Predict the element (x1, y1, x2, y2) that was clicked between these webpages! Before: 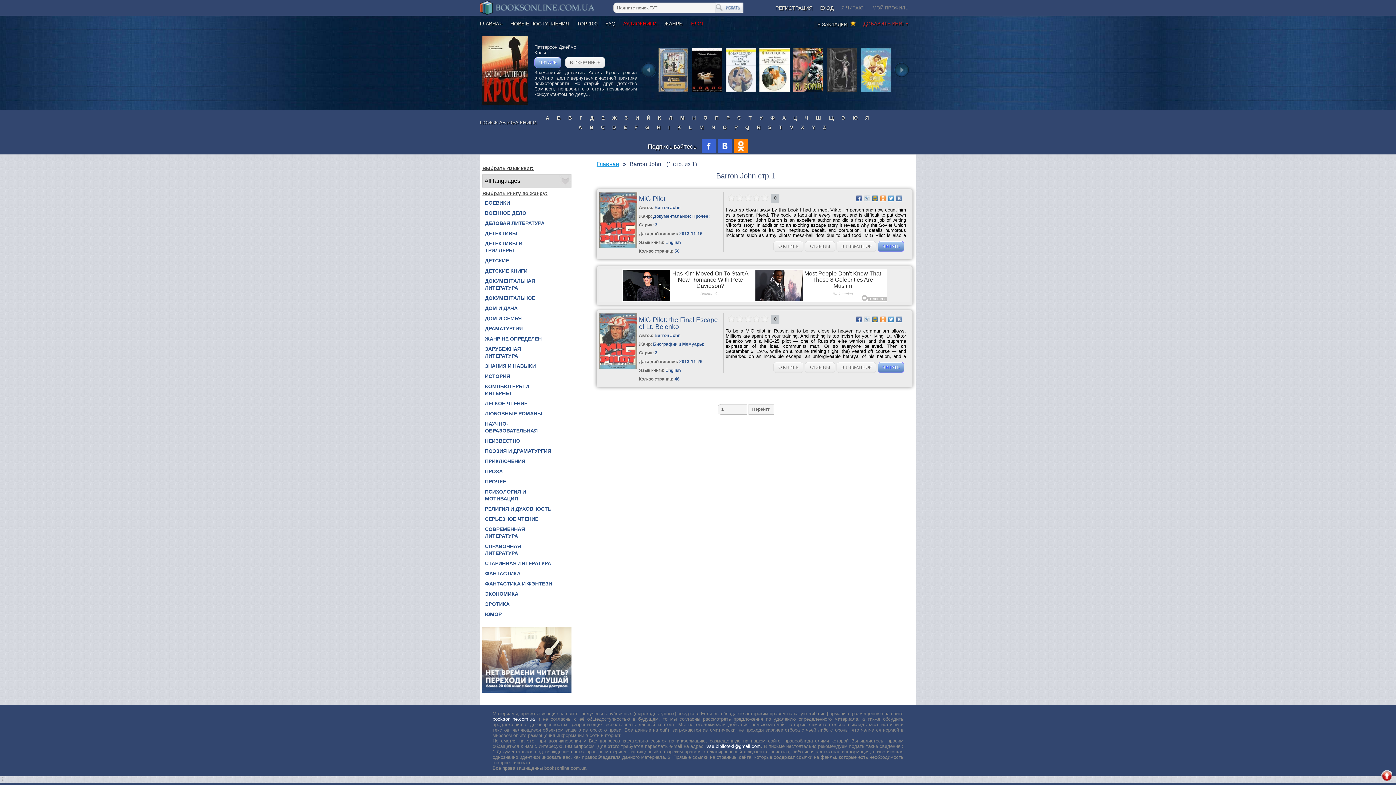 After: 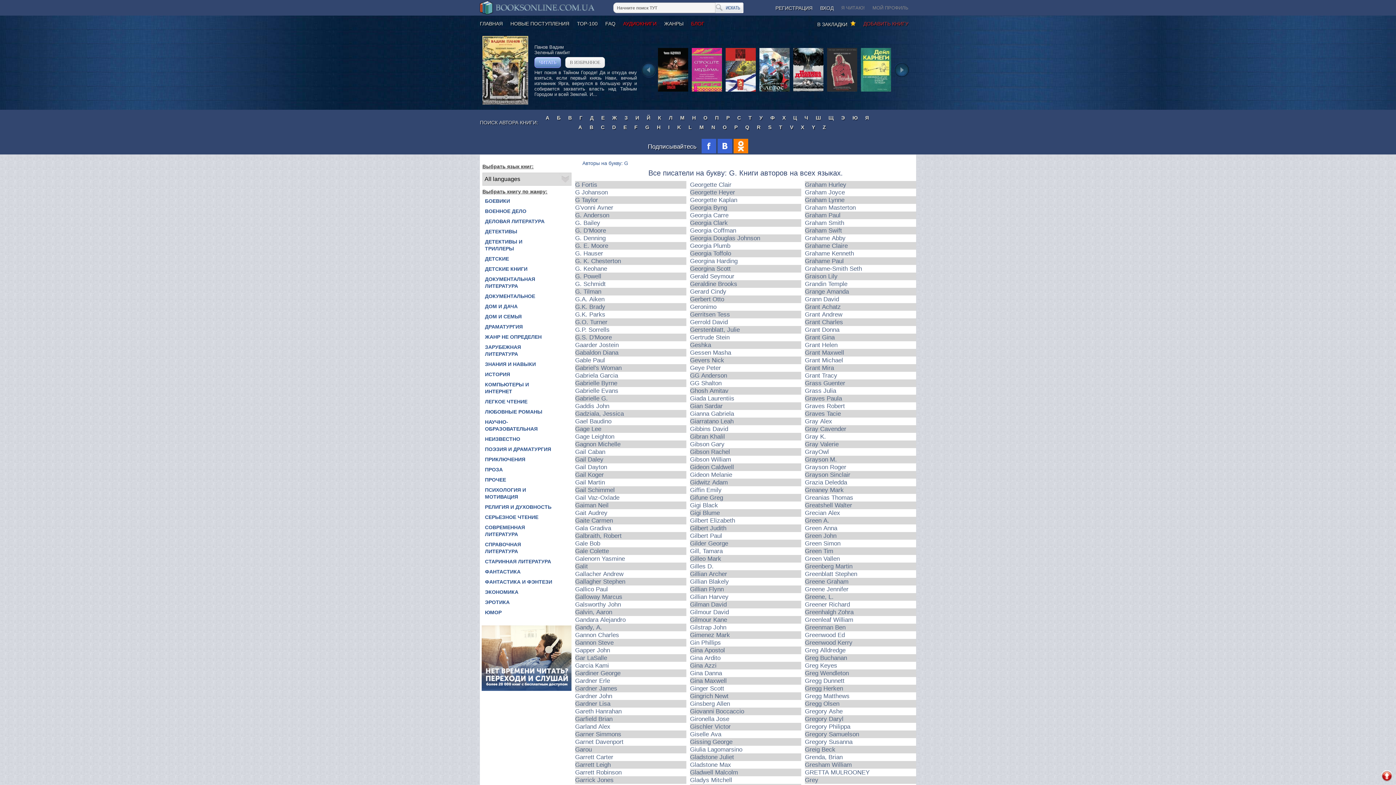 Action: label: G bbox: (645, 124, 649, 132)